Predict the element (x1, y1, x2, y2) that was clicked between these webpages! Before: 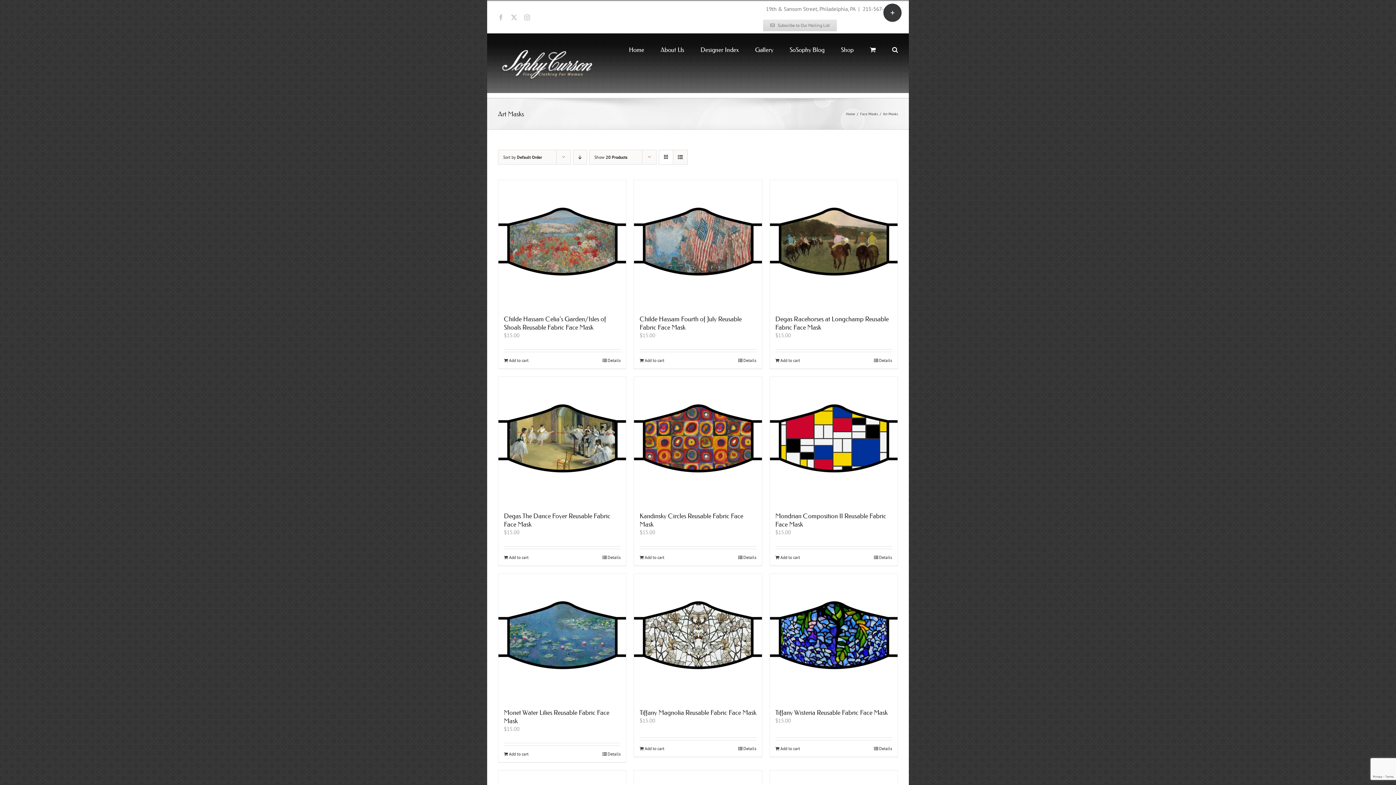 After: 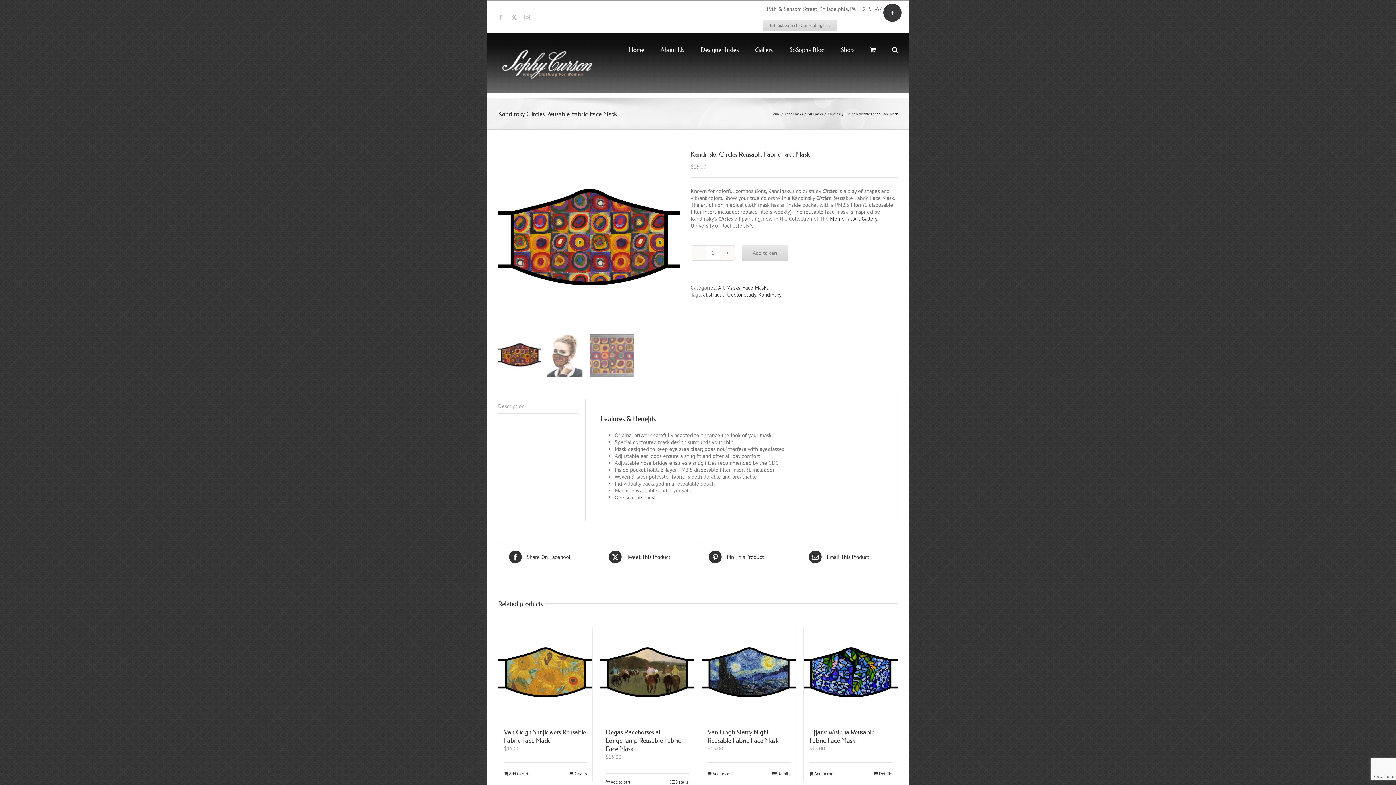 Action: label: Details bbox: (738, 554, 756, 560)